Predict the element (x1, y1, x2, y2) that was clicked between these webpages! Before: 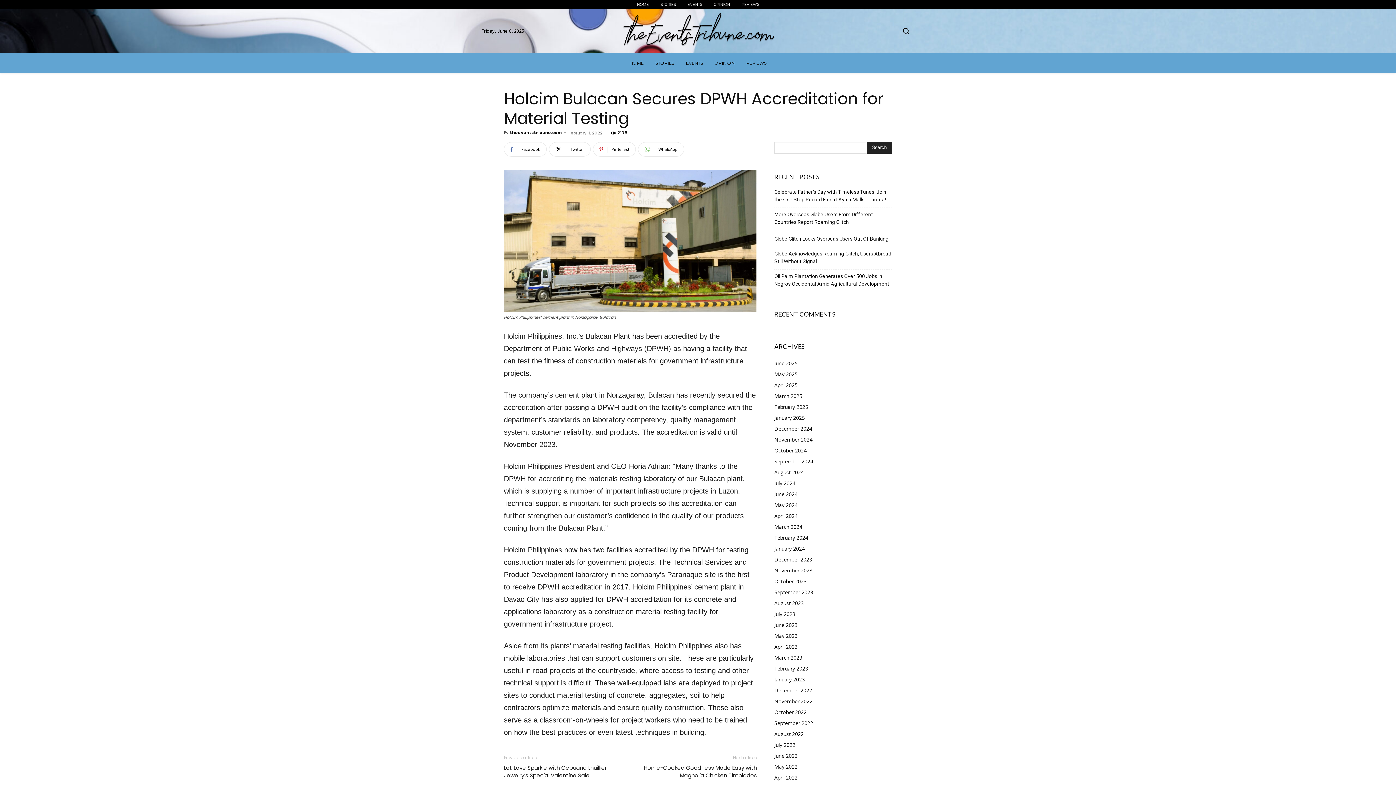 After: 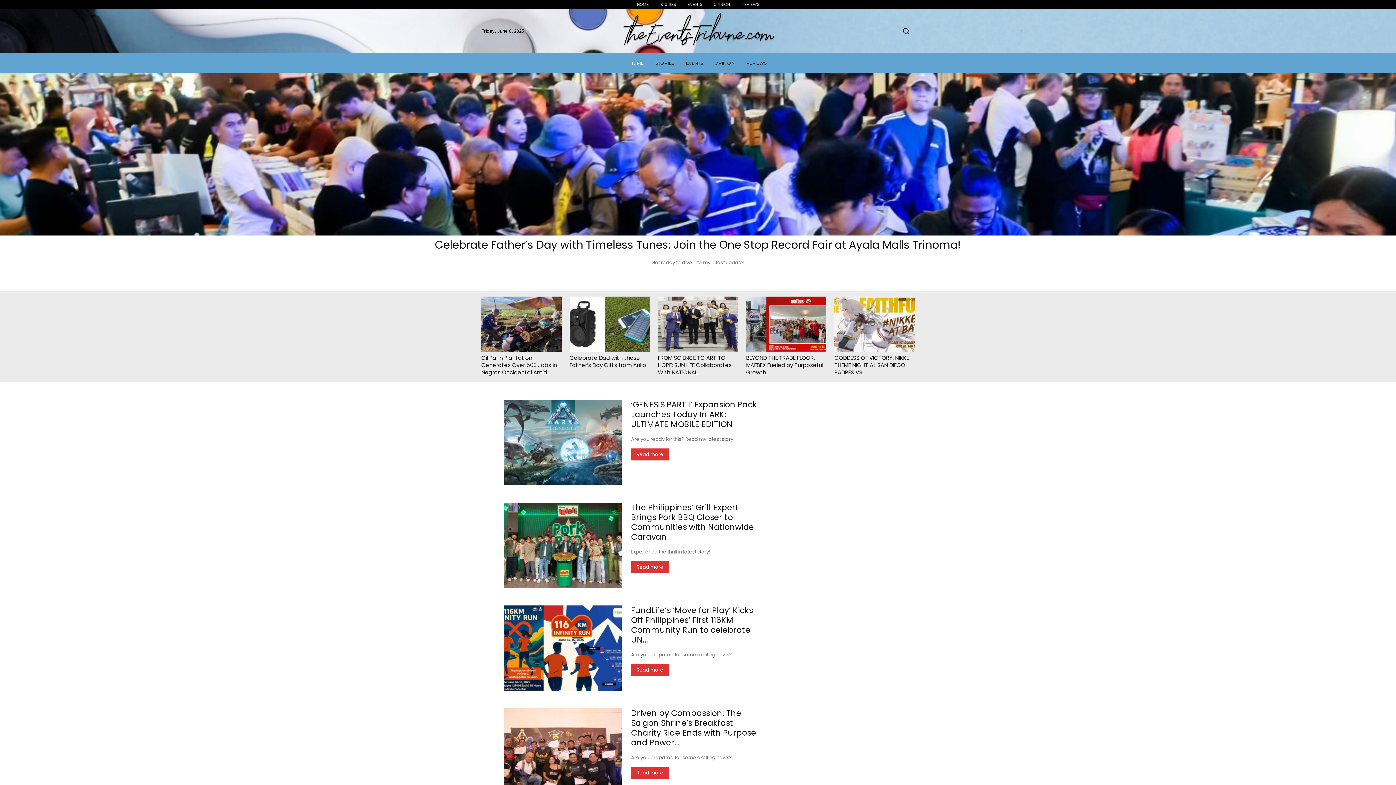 Action: bbox: (631, 2, 654, 6) label: HOME